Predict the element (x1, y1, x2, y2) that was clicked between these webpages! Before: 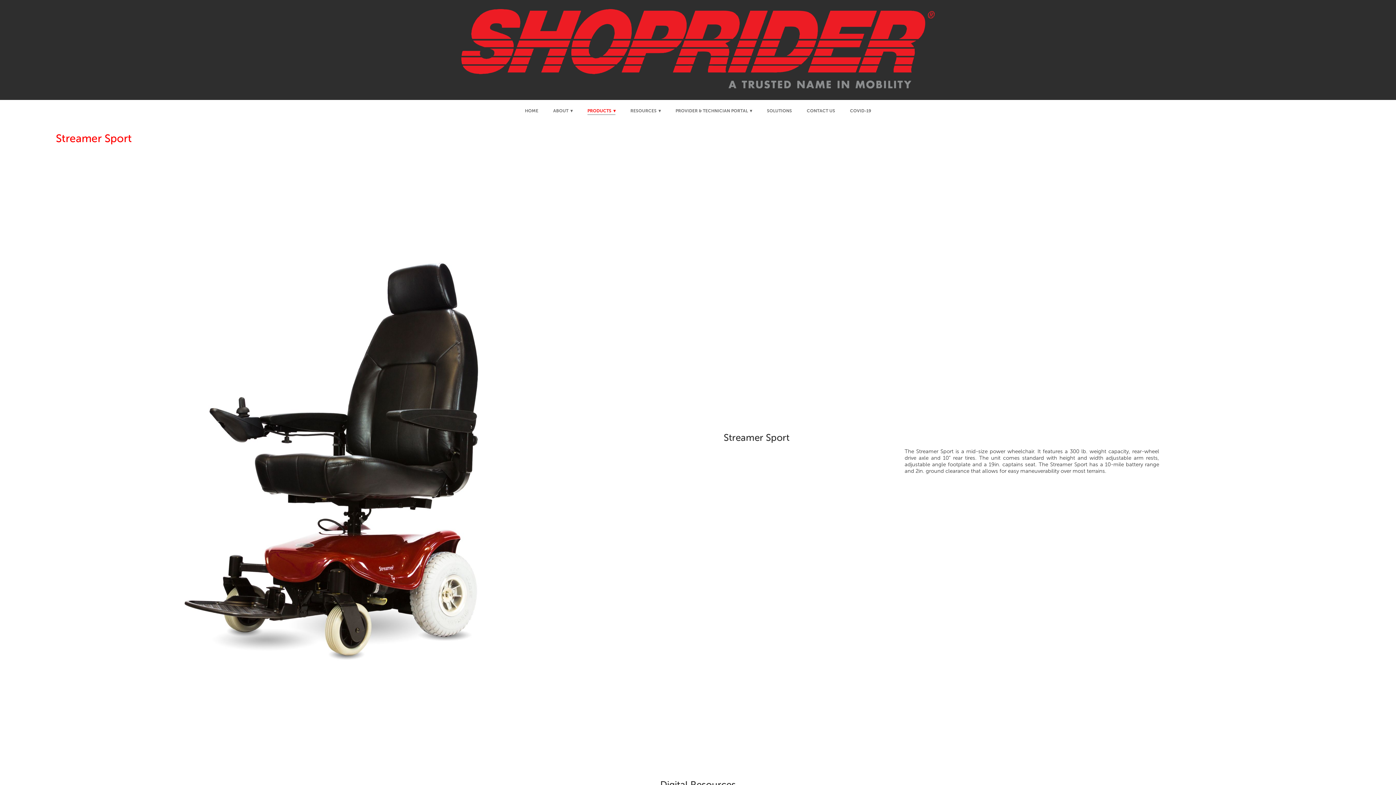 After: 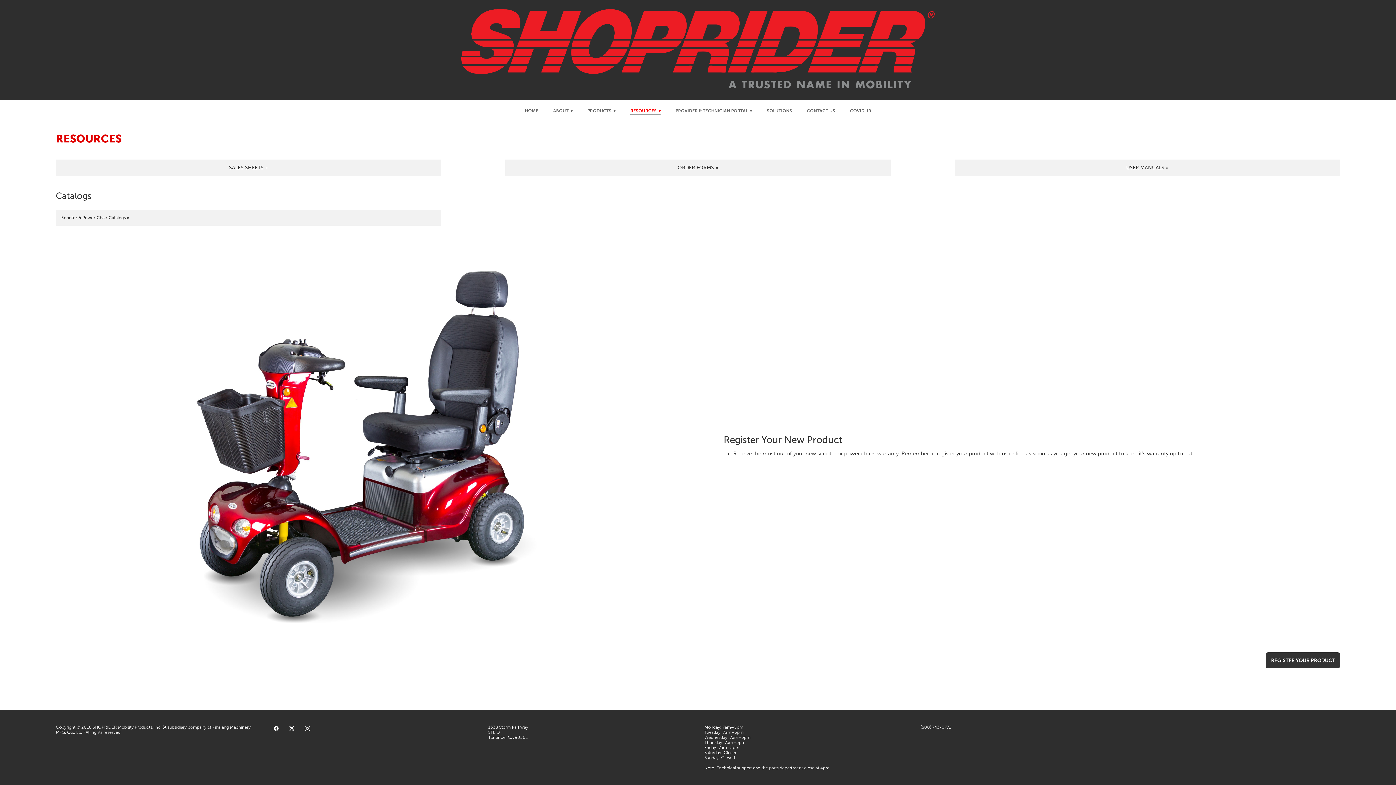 Action: label: RESOURCES ▾ bbox: (630, 107, 660, 114)